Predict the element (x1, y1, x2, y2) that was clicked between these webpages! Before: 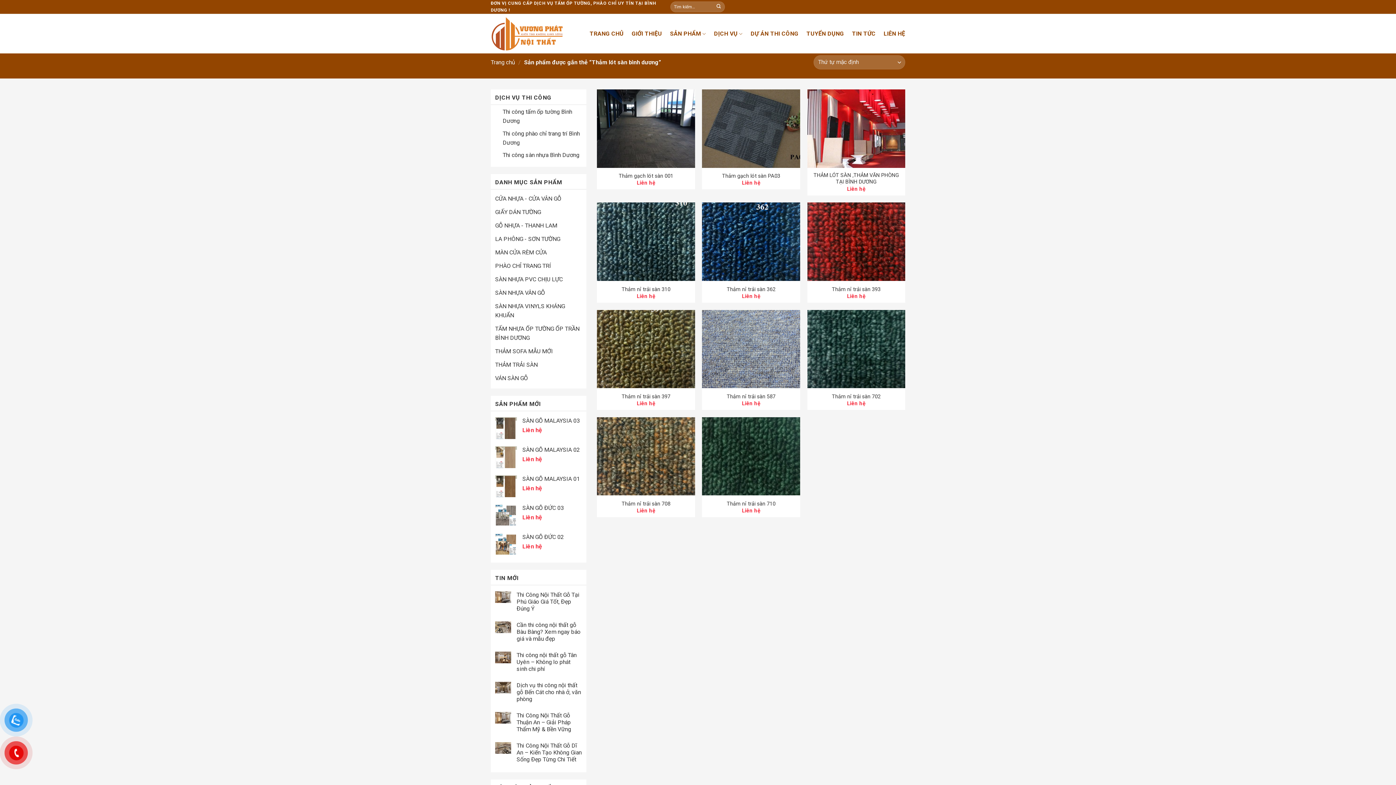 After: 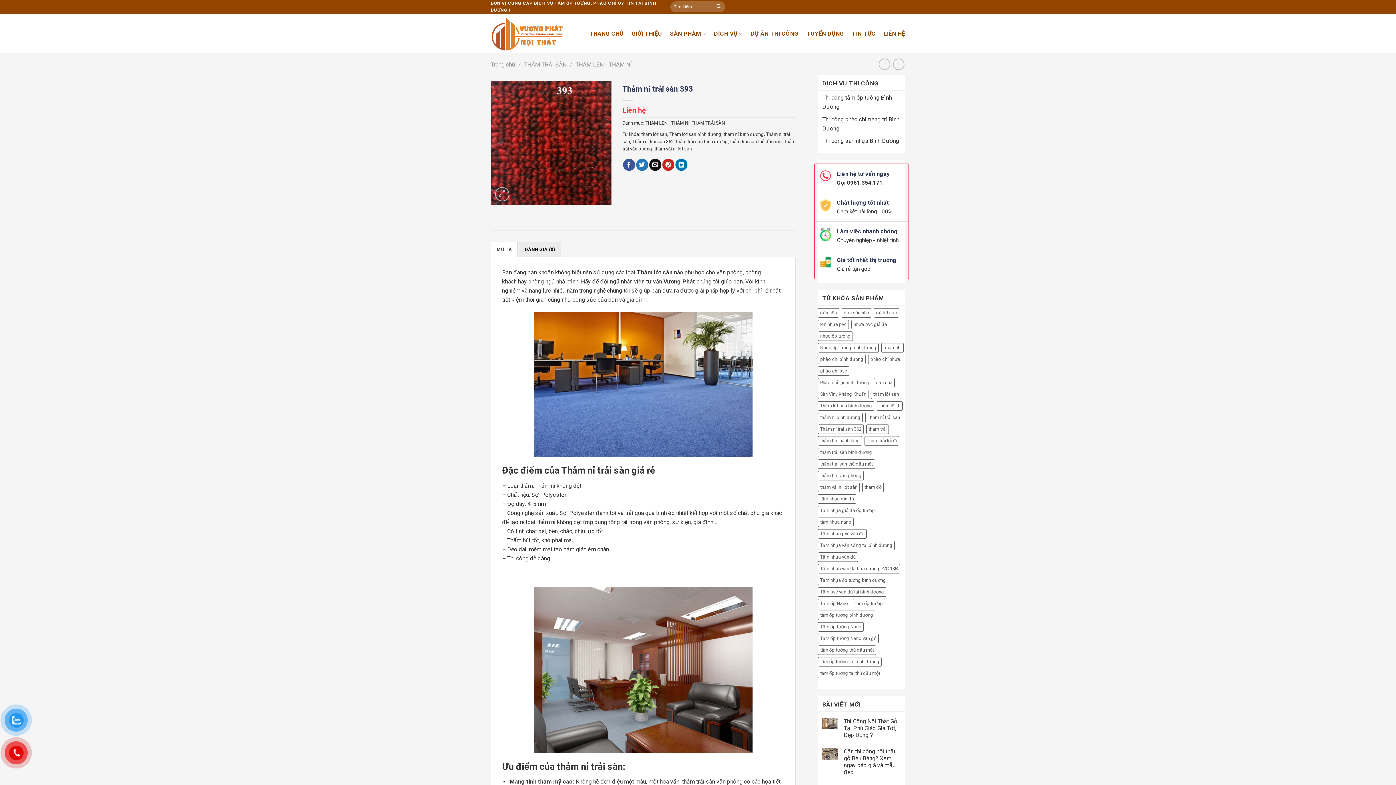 Action: label: Thảm nỉ trải sàn 393 bbox: (832, 286, 880, 292)